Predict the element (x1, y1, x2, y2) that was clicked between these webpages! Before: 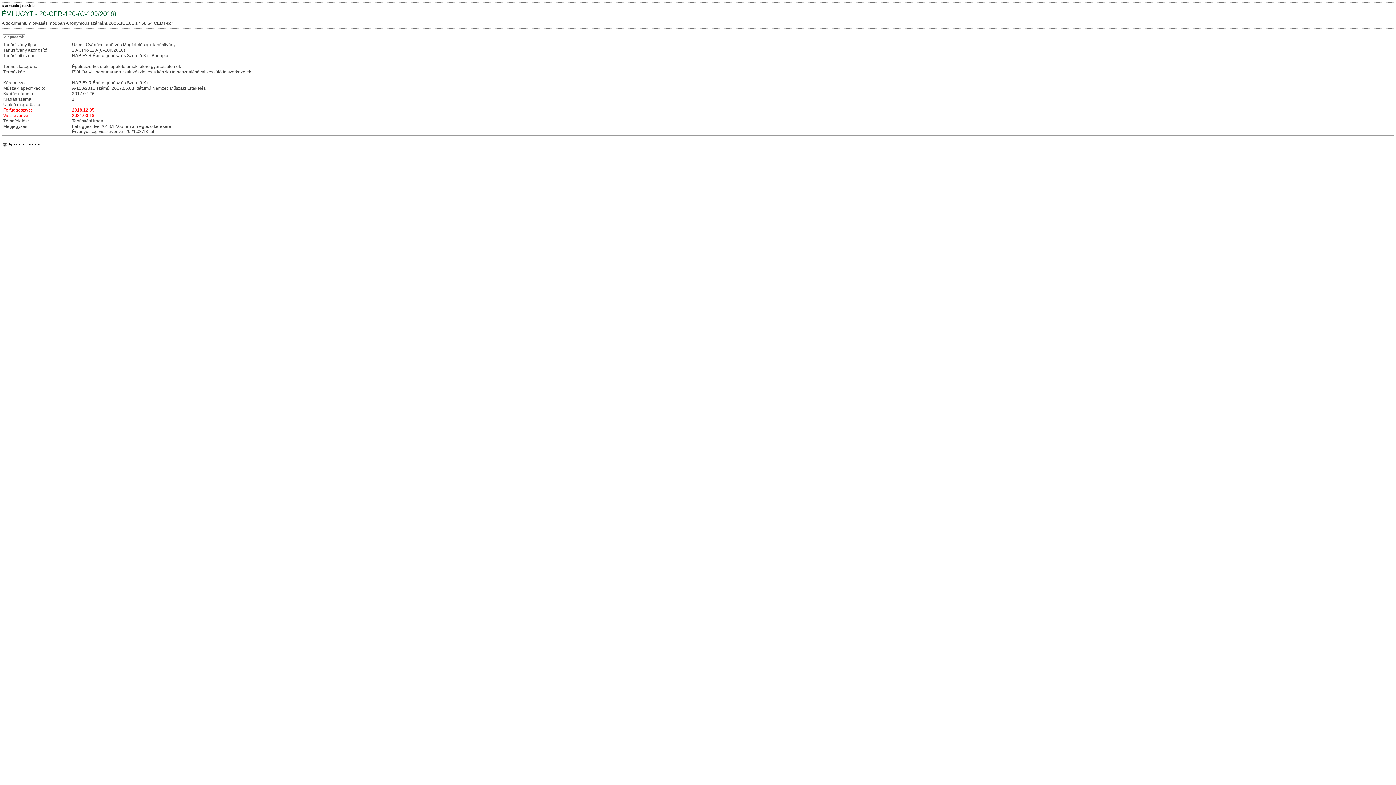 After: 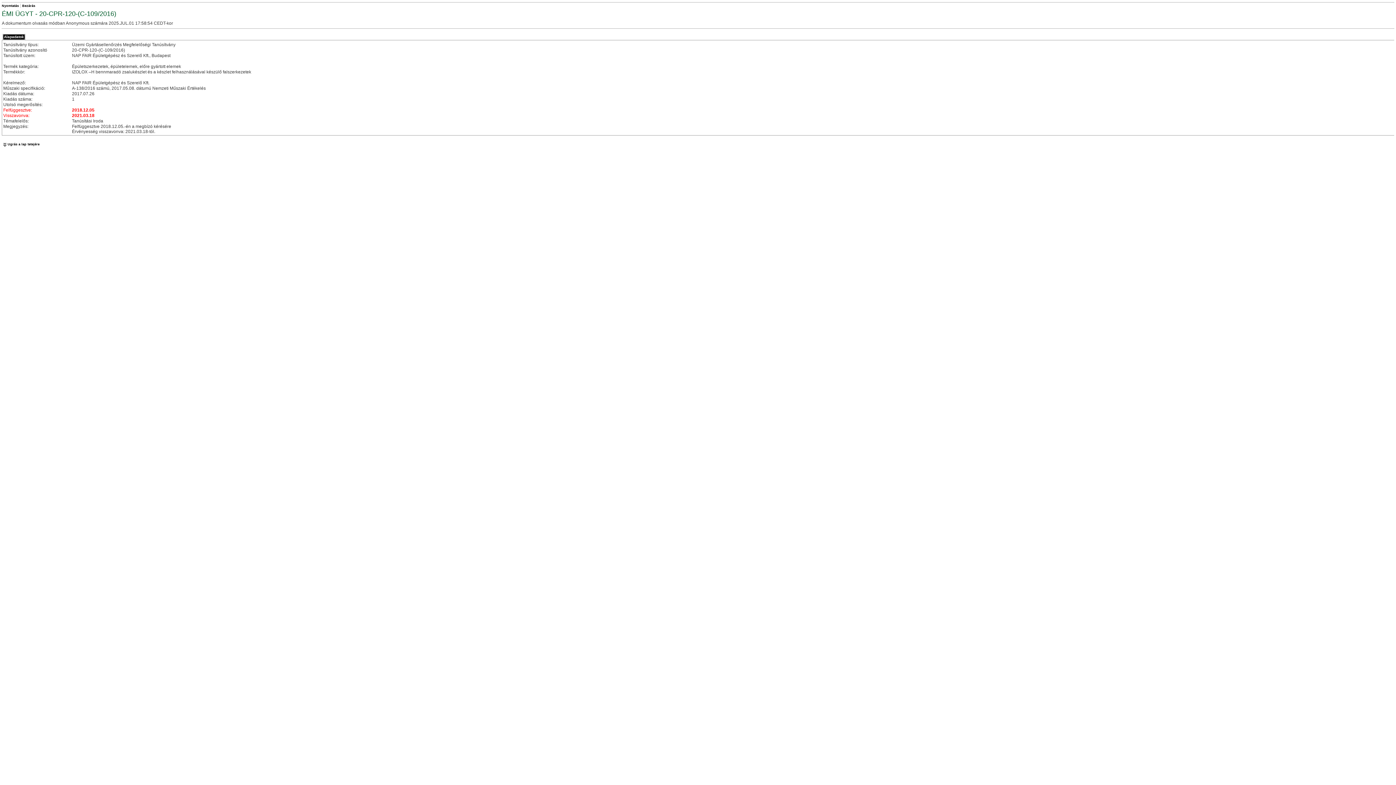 Action: label: Alapadatok bbox: (3, 34, 24, 39)